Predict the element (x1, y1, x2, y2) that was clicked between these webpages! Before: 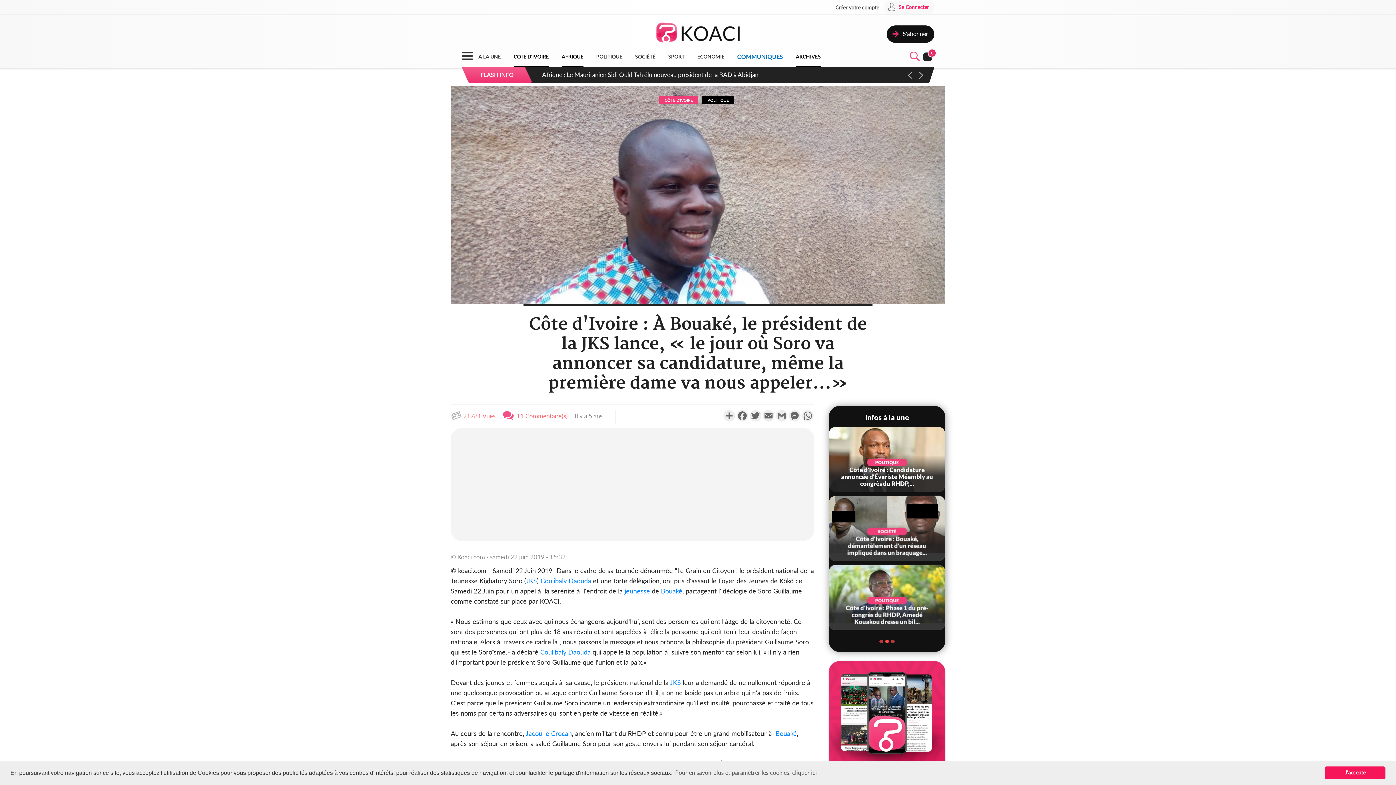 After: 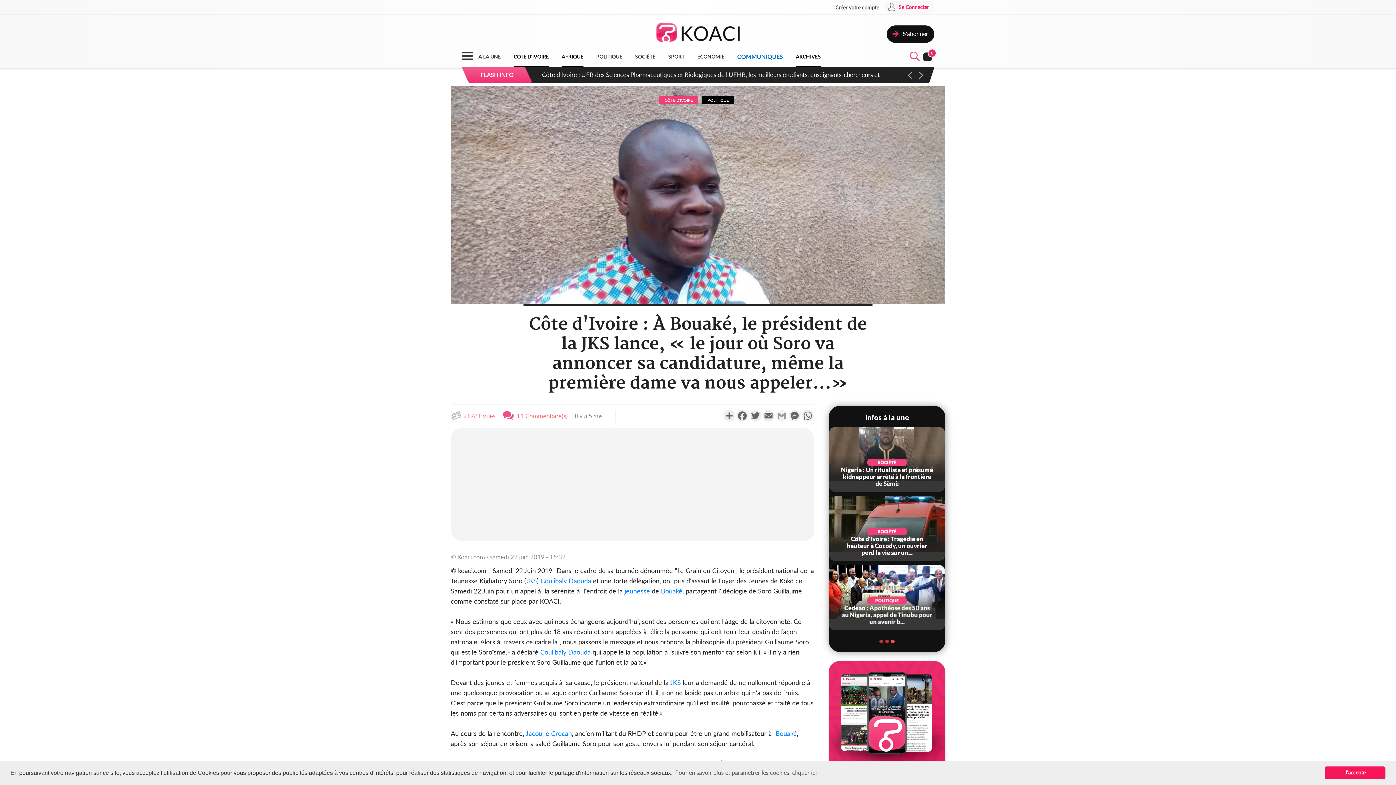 Action: label: Gmail bbox: (775, 410, 788, 421)